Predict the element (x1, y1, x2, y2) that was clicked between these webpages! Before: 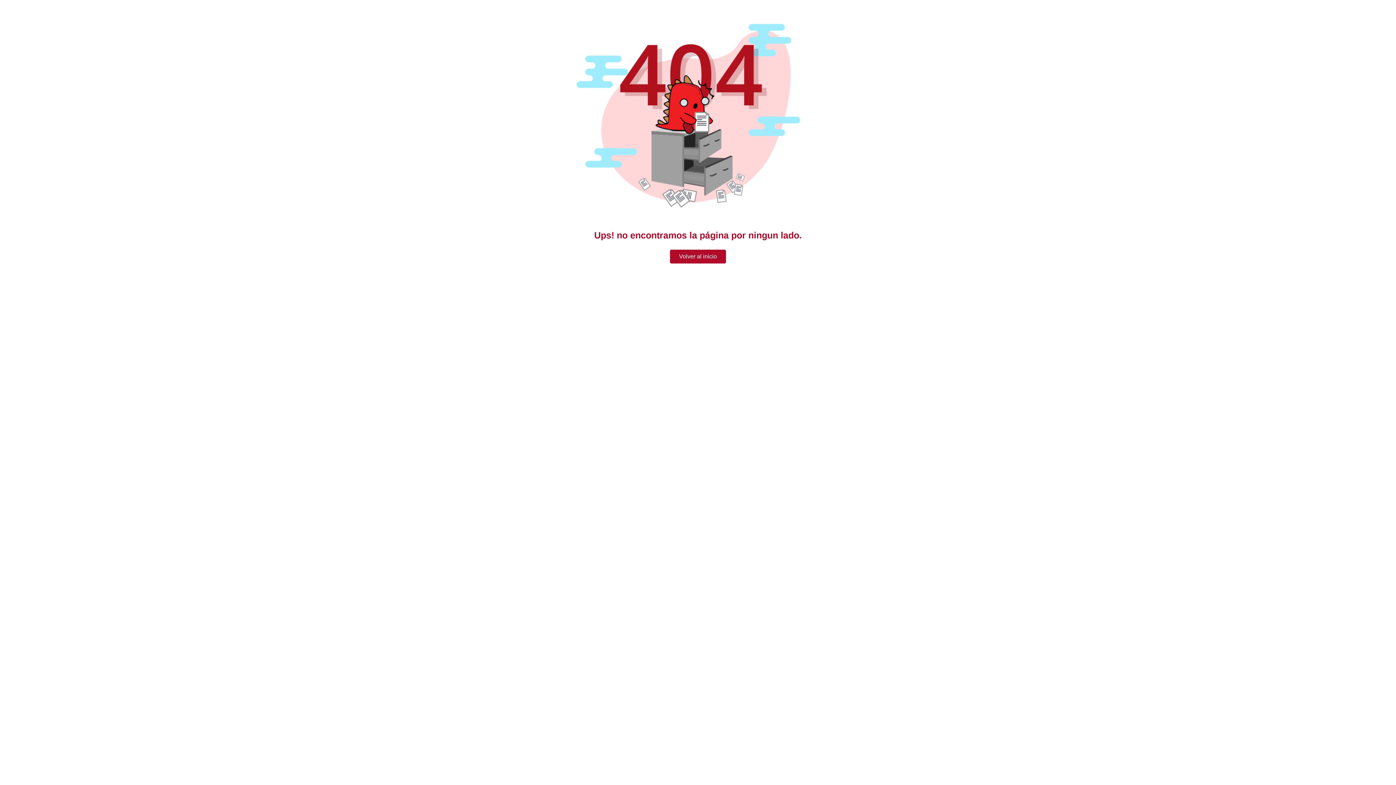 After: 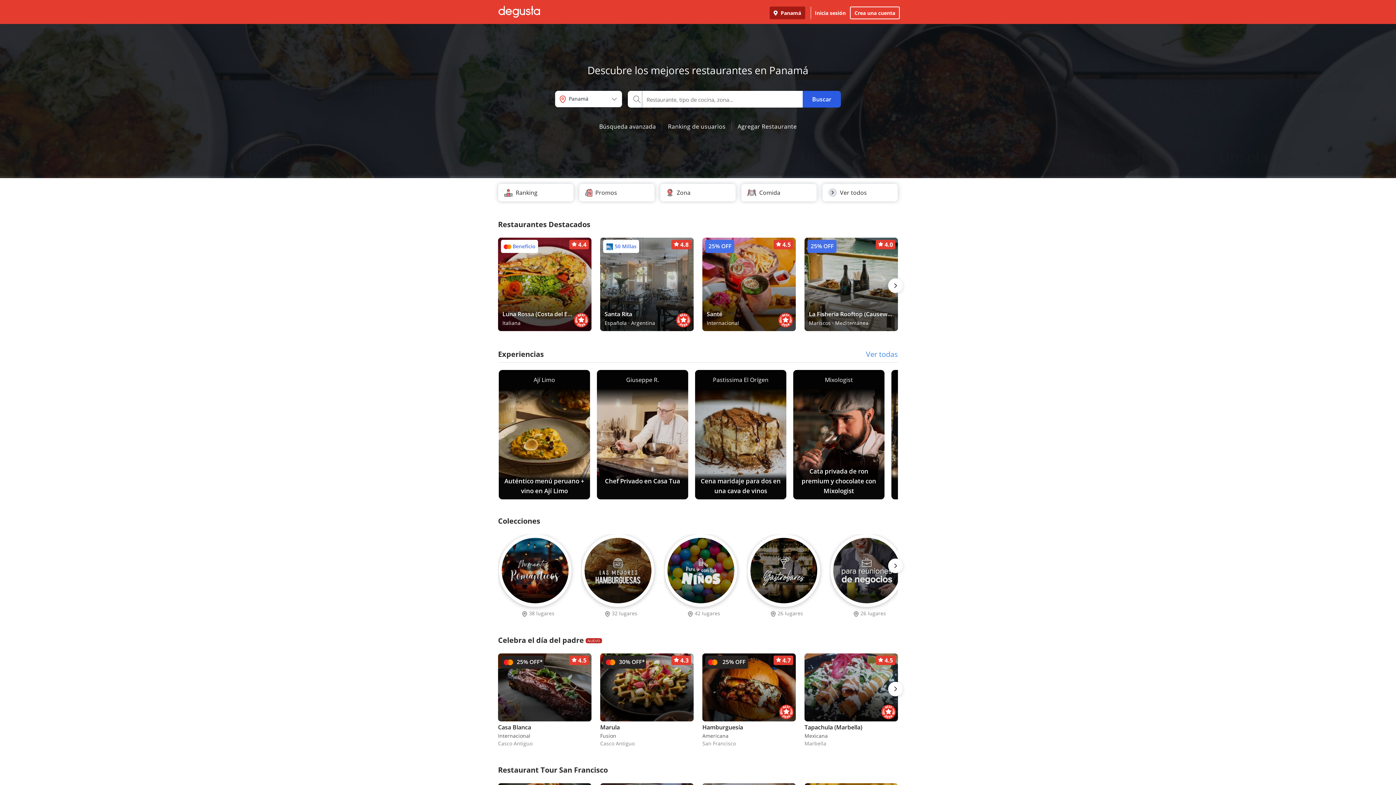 Action: label: Volver al inicio bbox: (670, 249, 726, 263)